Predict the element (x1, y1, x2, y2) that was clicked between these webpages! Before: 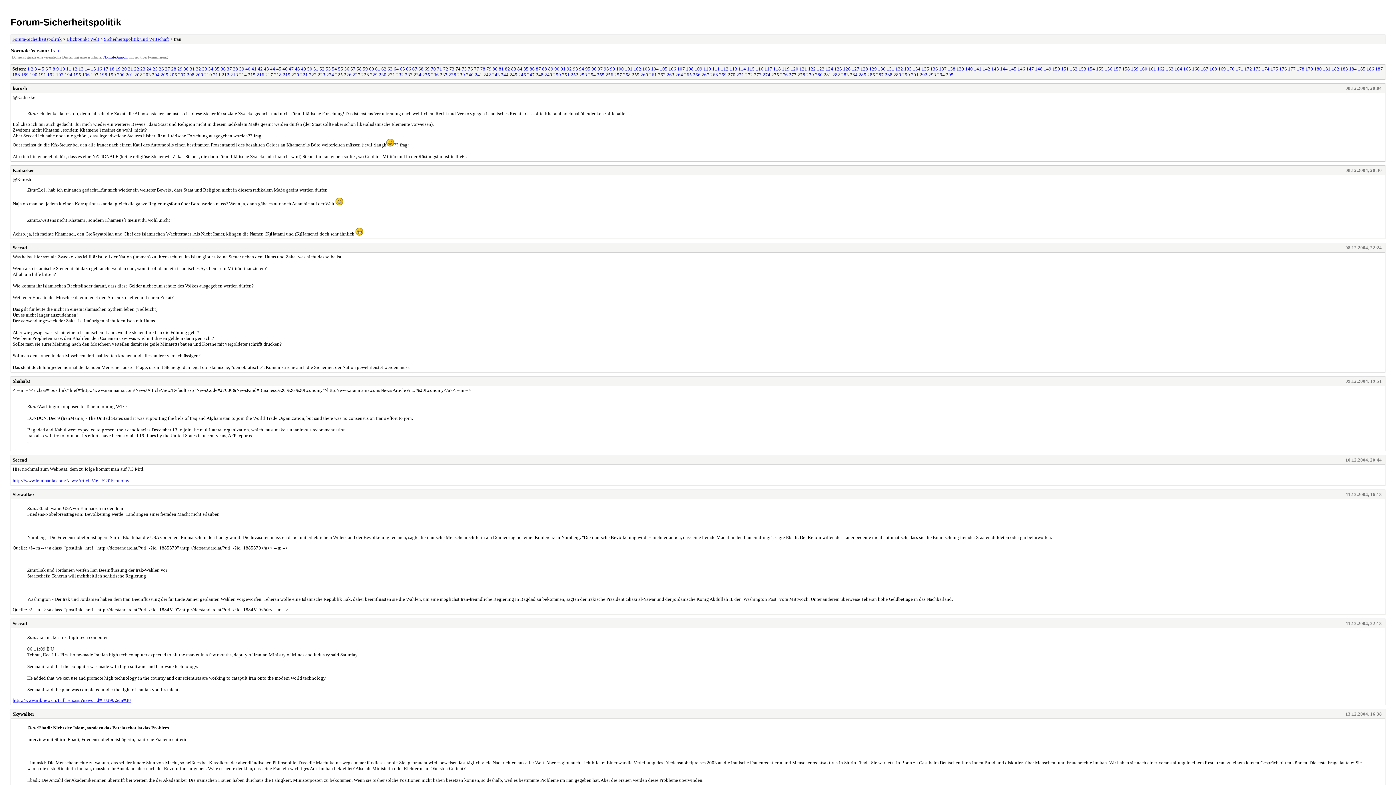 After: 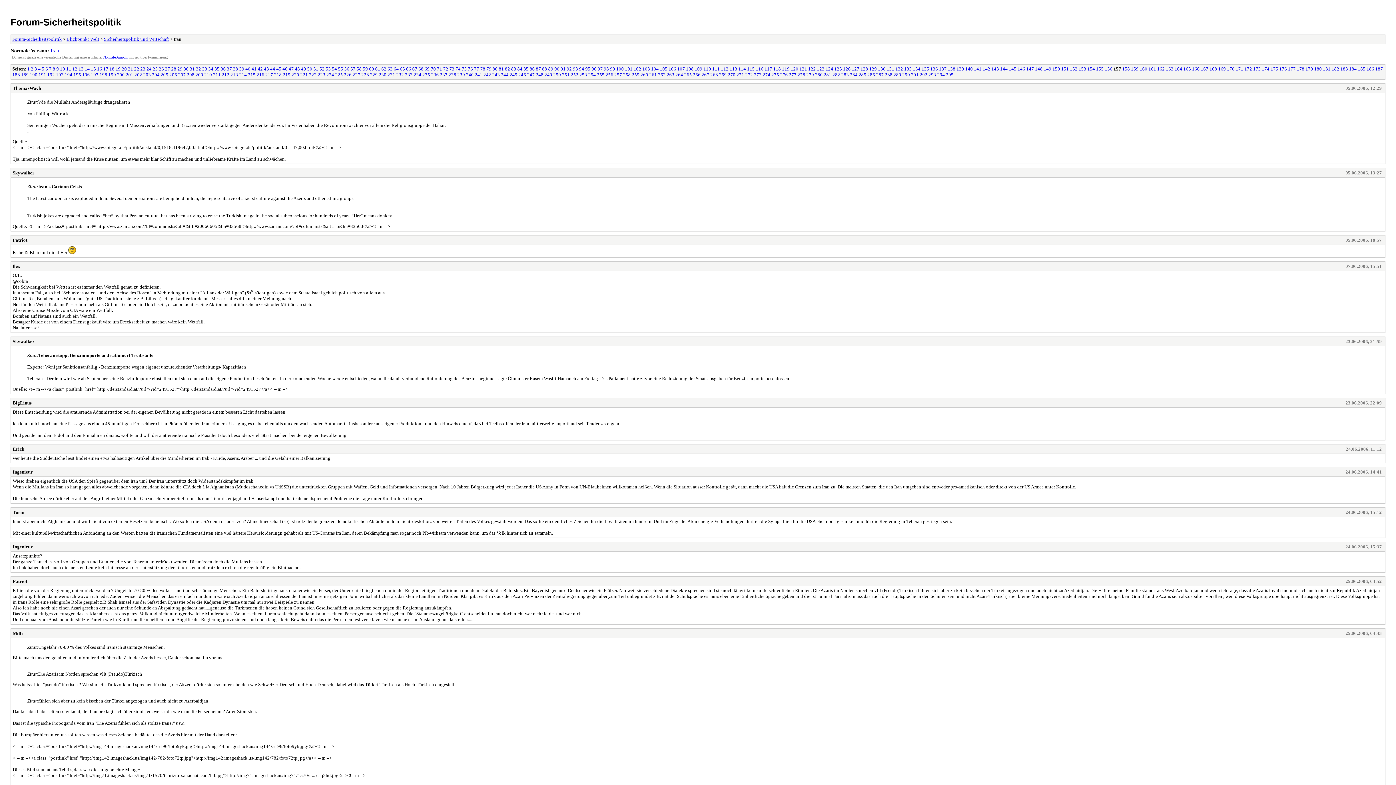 Action: bbox: (1113, 66, 1121, 71) label: 157